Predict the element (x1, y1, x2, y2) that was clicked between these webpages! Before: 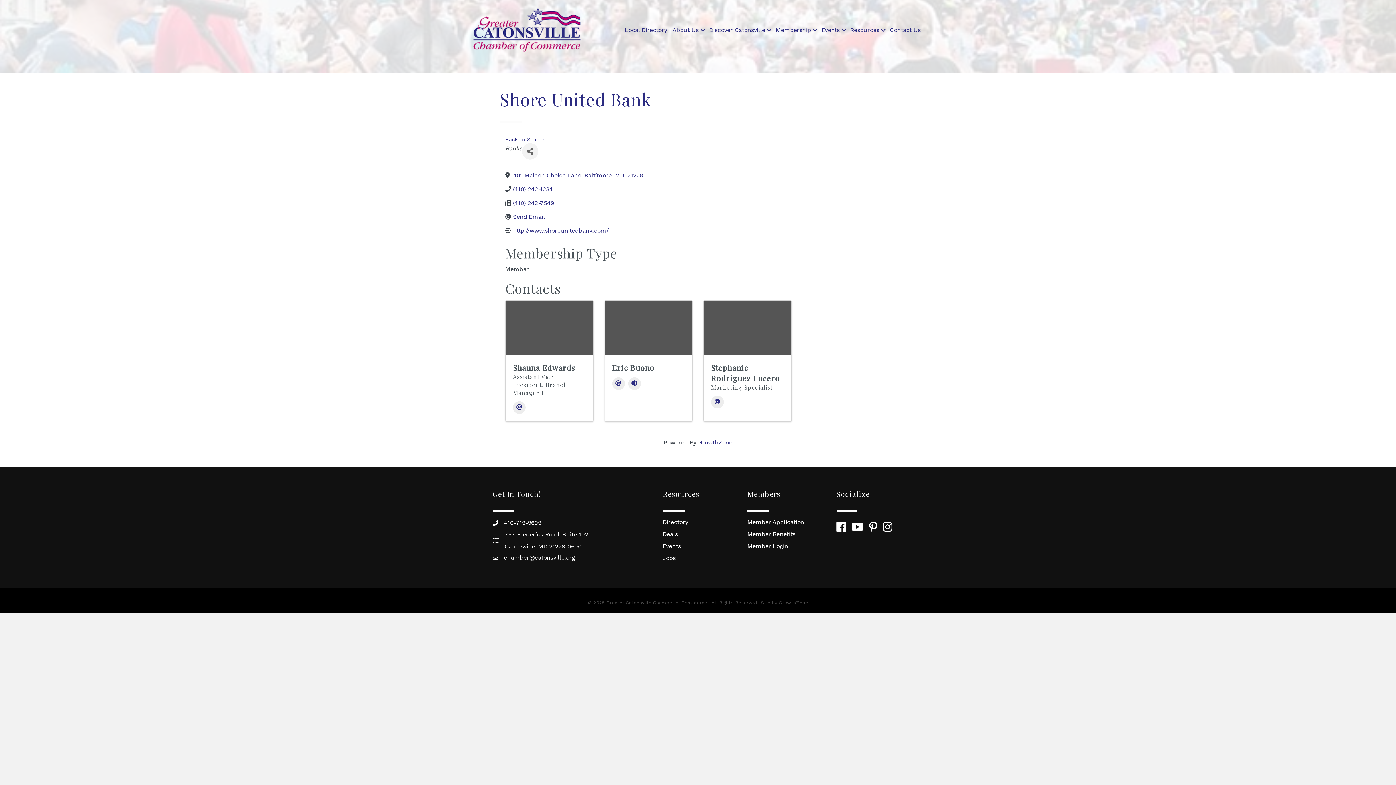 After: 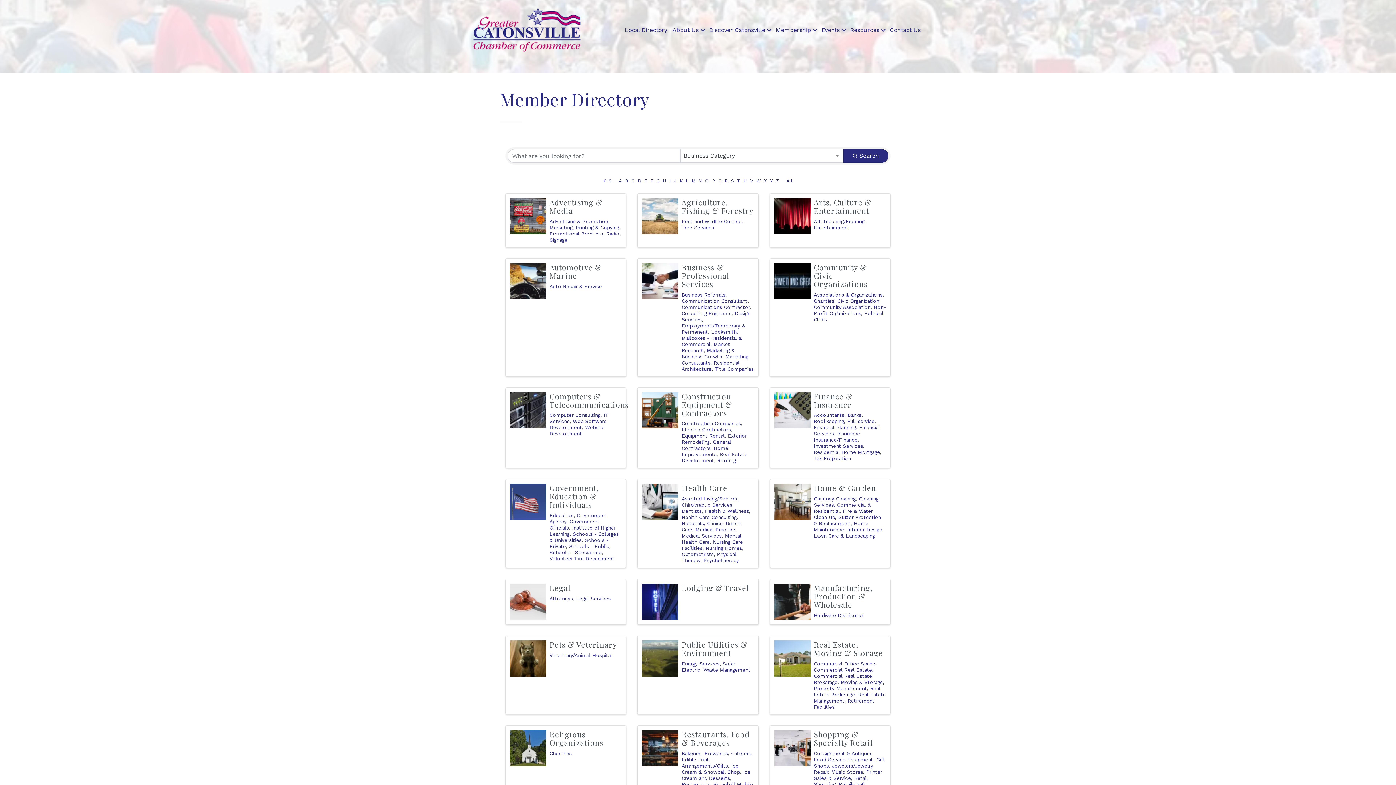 Action: bbox: (505, 136, 544, 142) label: Back to Search